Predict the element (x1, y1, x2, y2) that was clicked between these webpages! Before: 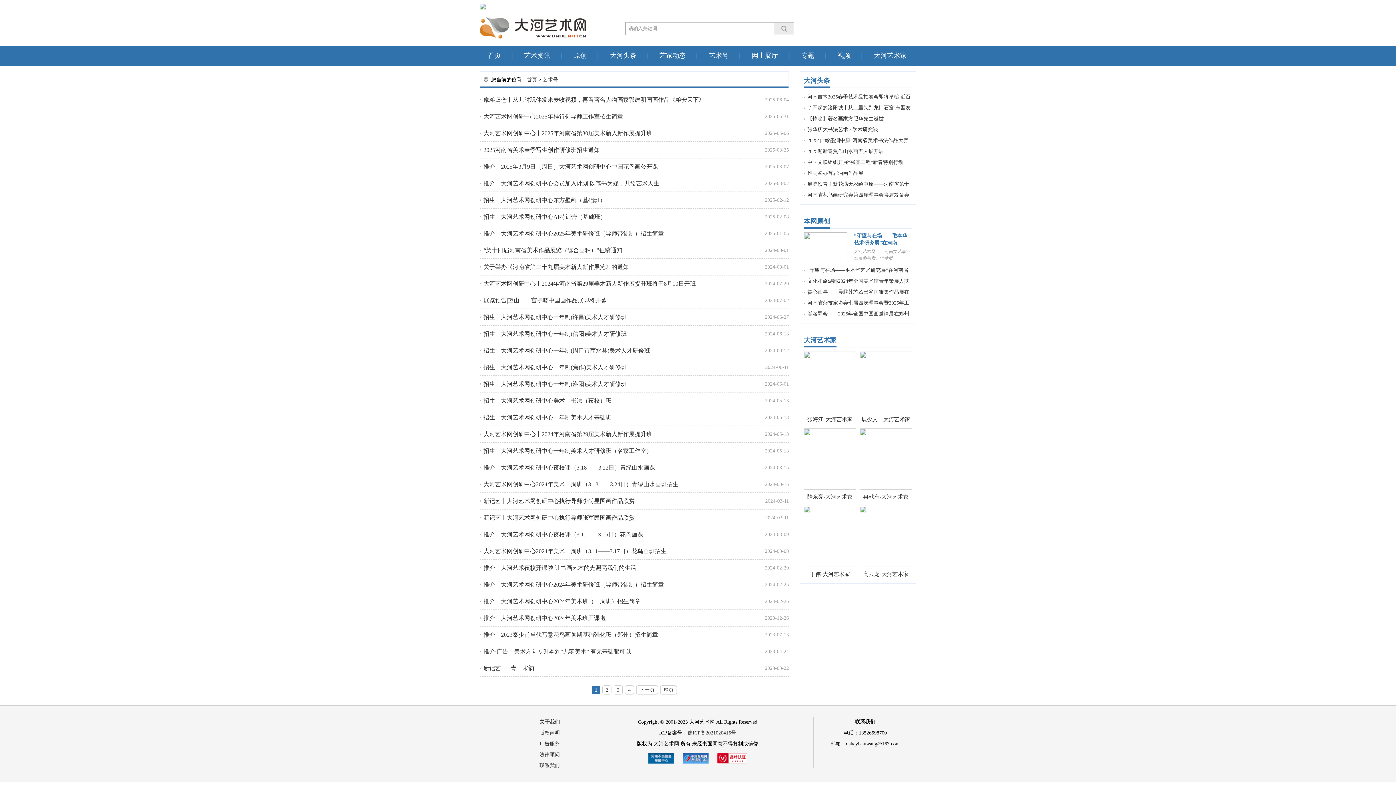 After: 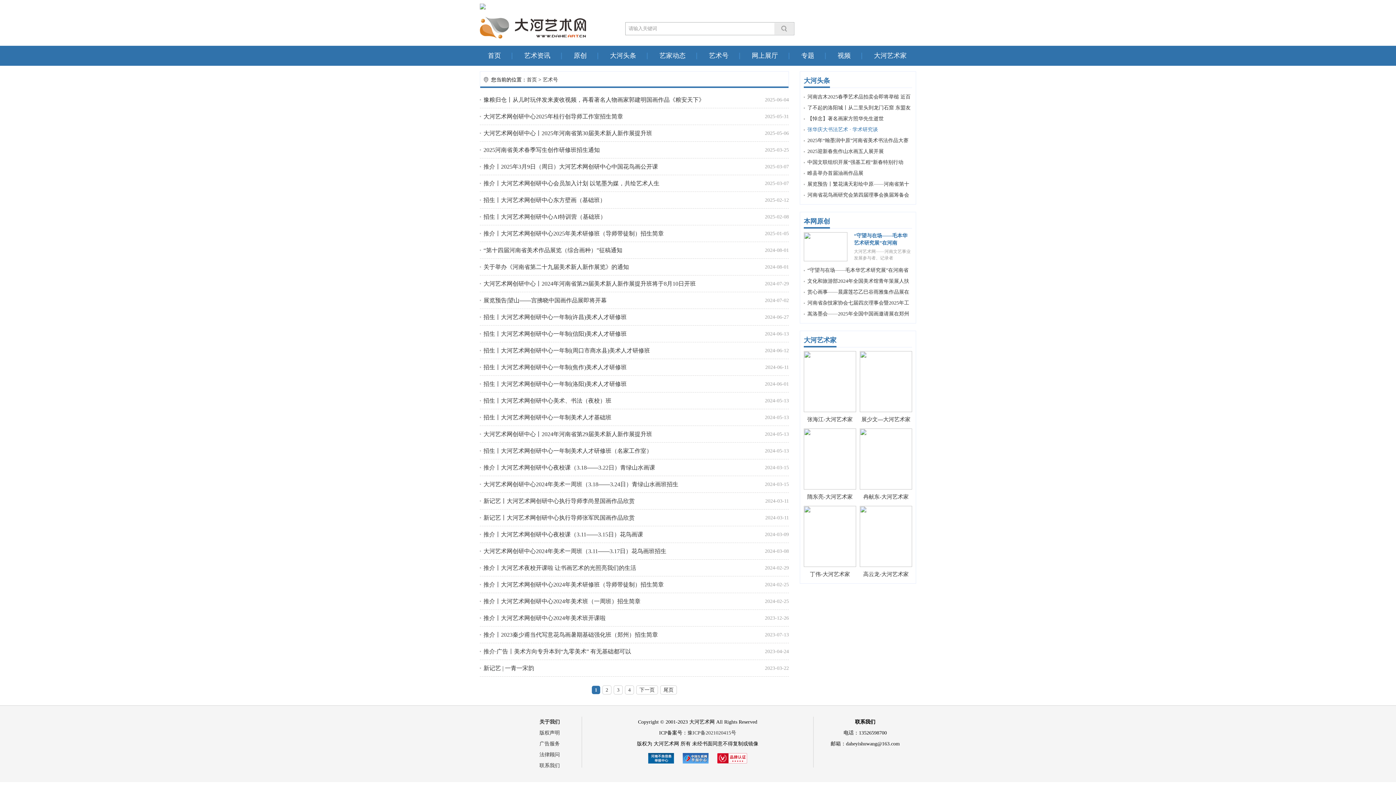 Action: label: 张华庆大书法艺术 · 学术研究谈 bbox: (807, 126, 878, 132)